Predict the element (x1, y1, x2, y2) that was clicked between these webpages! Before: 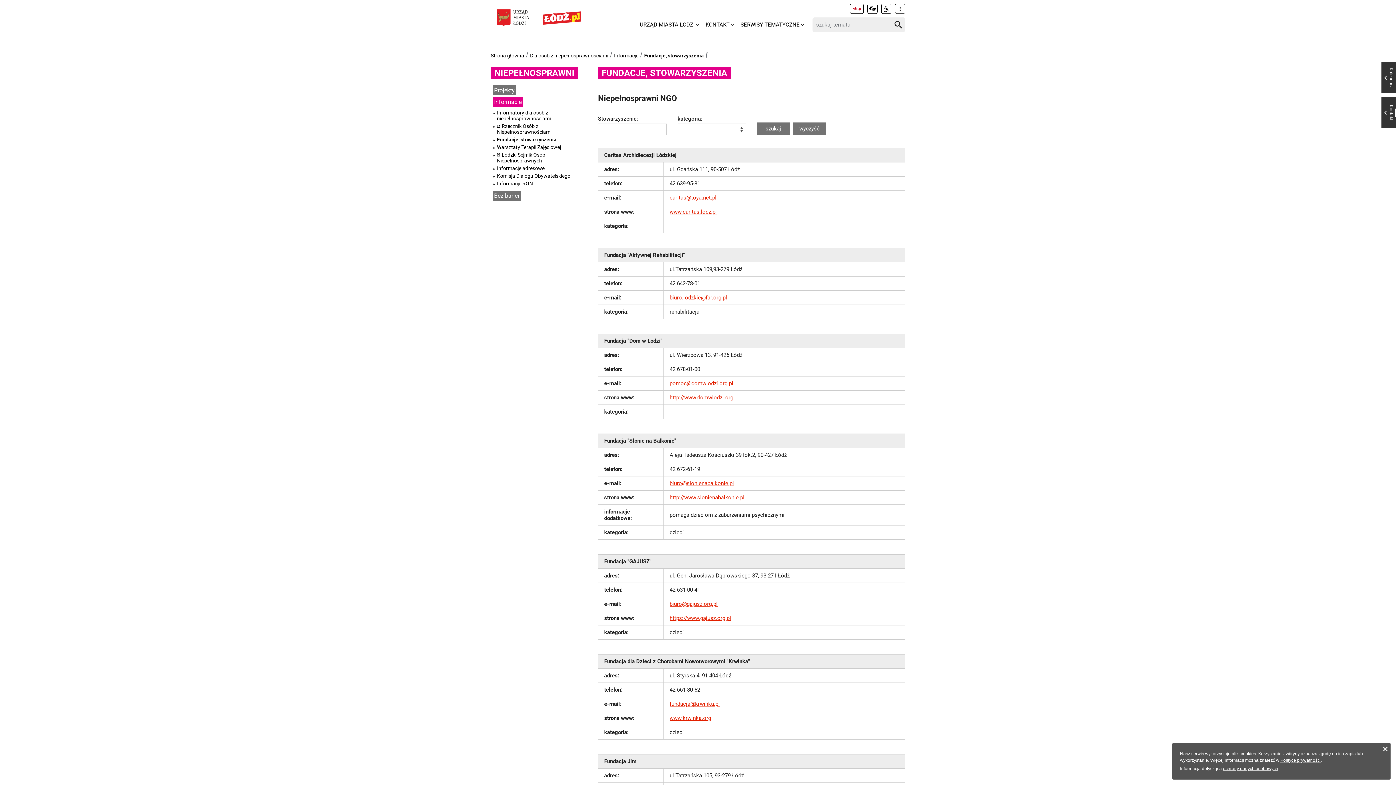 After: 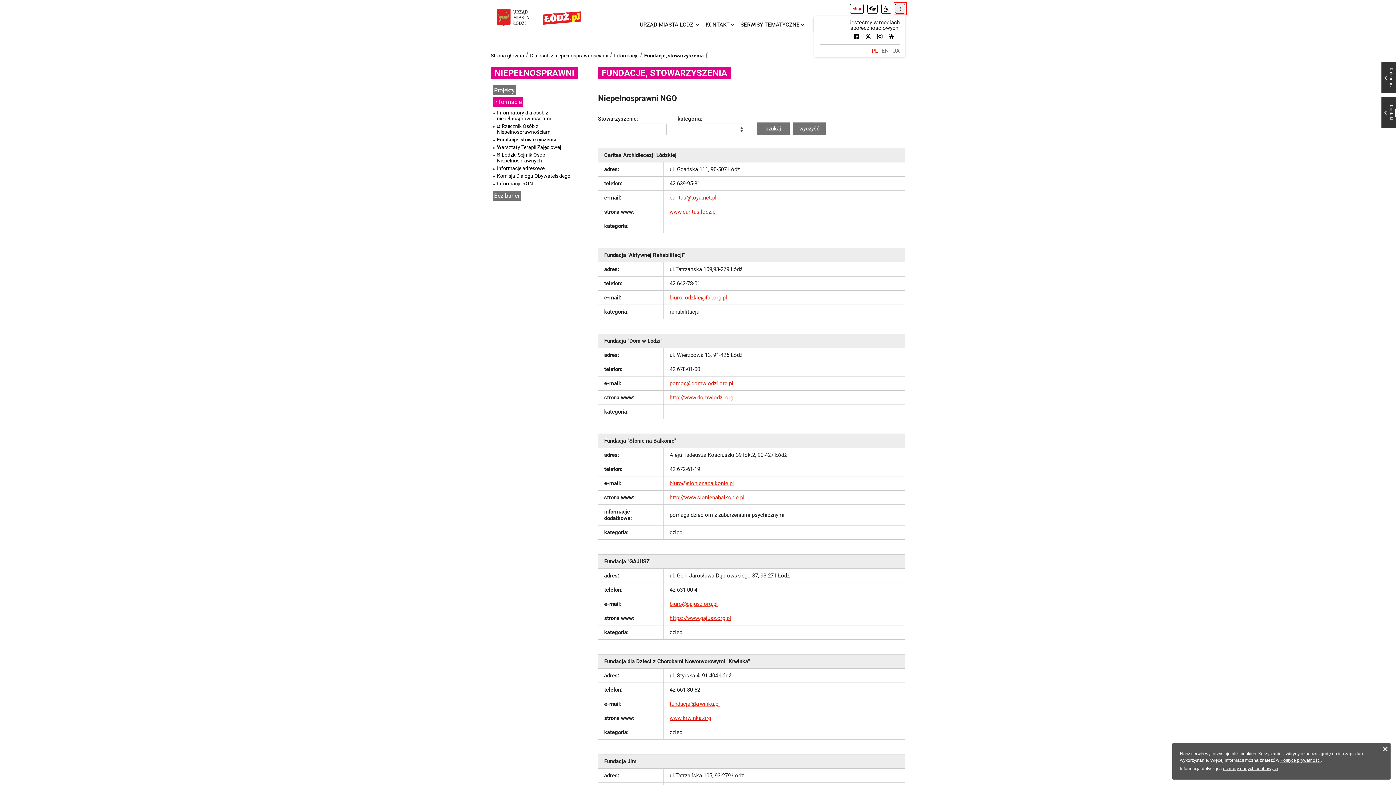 Action: bbox: (895, 3, 905, 13)